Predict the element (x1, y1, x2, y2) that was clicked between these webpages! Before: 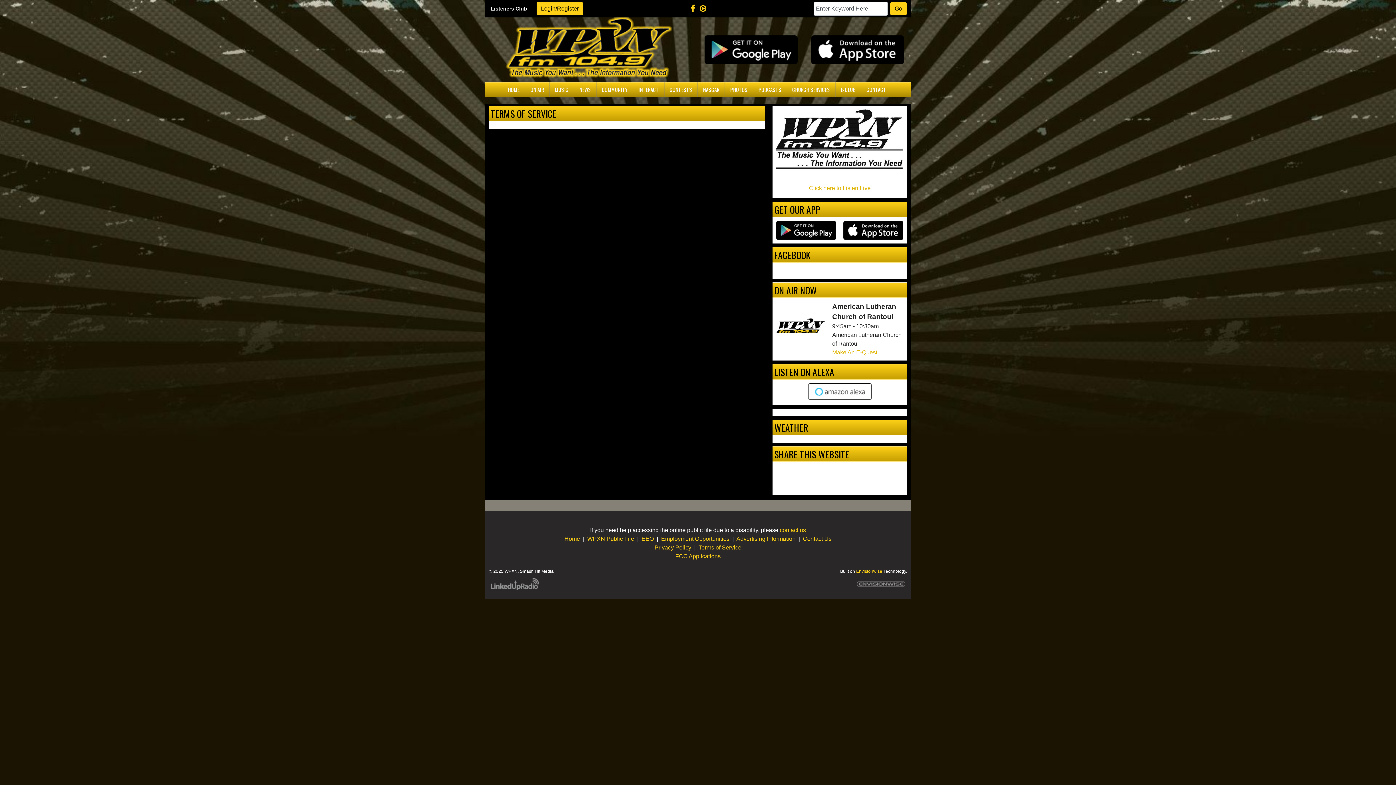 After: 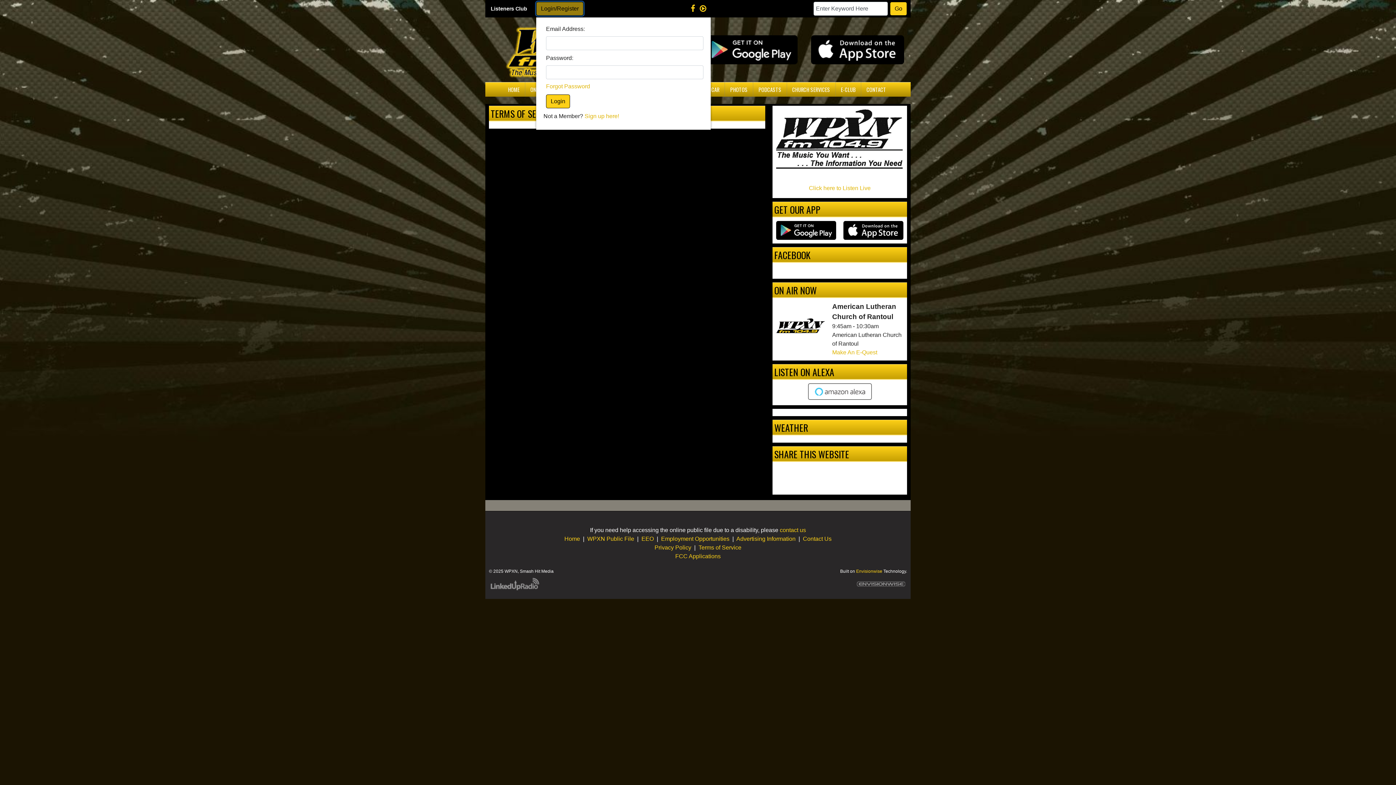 Action: label: Login/Register bbox: (536, 1, 583, 15)